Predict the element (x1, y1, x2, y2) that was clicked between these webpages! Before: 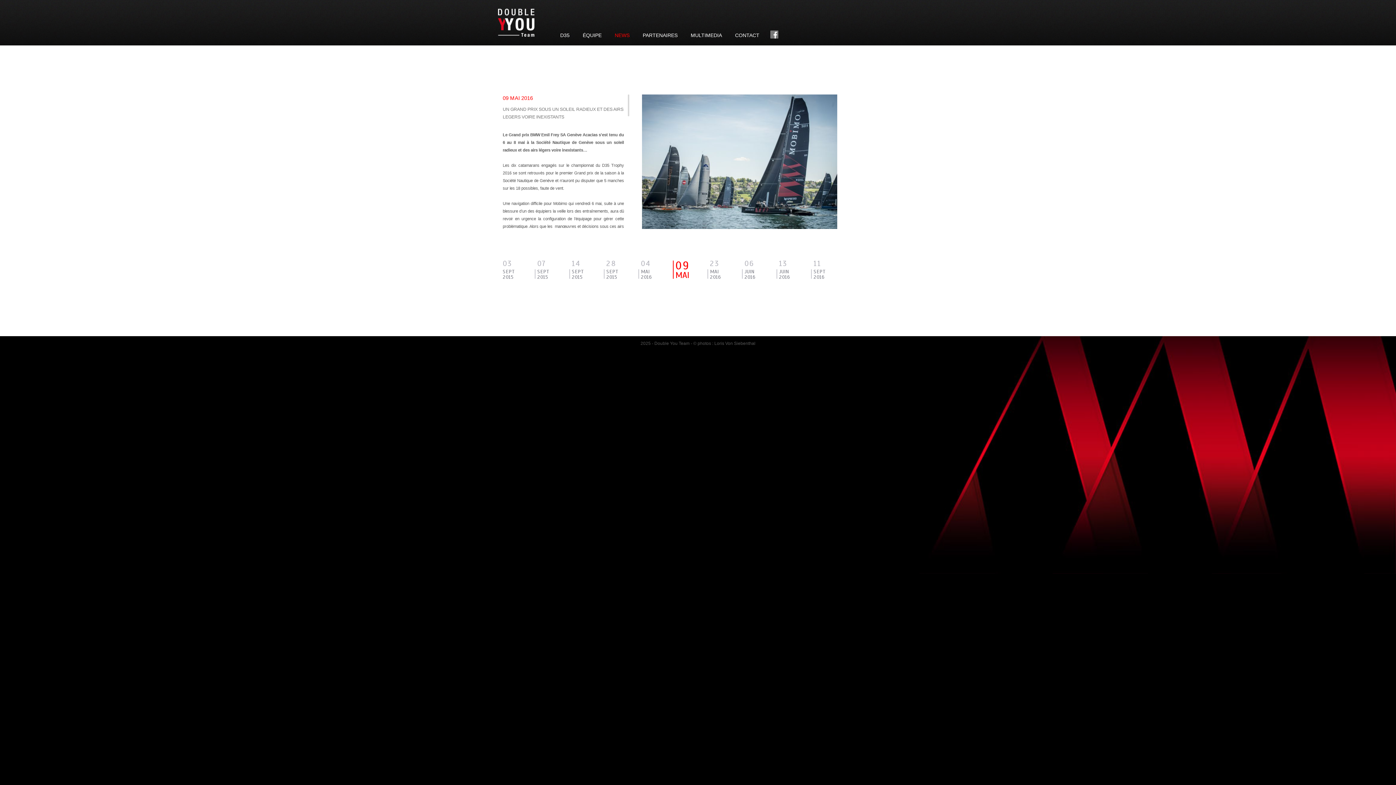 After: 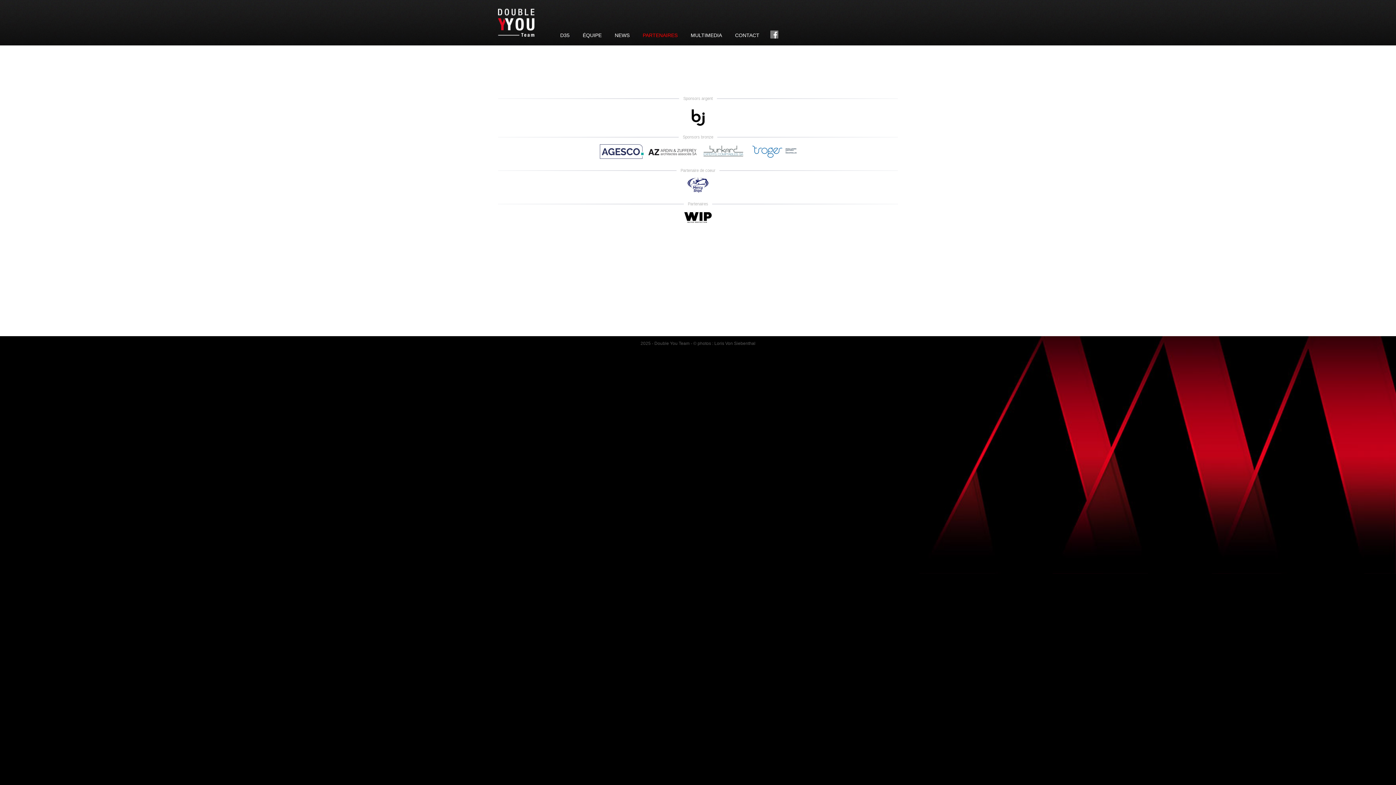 Action: label: PARTENAIRES bbox: (637, 29, 683, 41)